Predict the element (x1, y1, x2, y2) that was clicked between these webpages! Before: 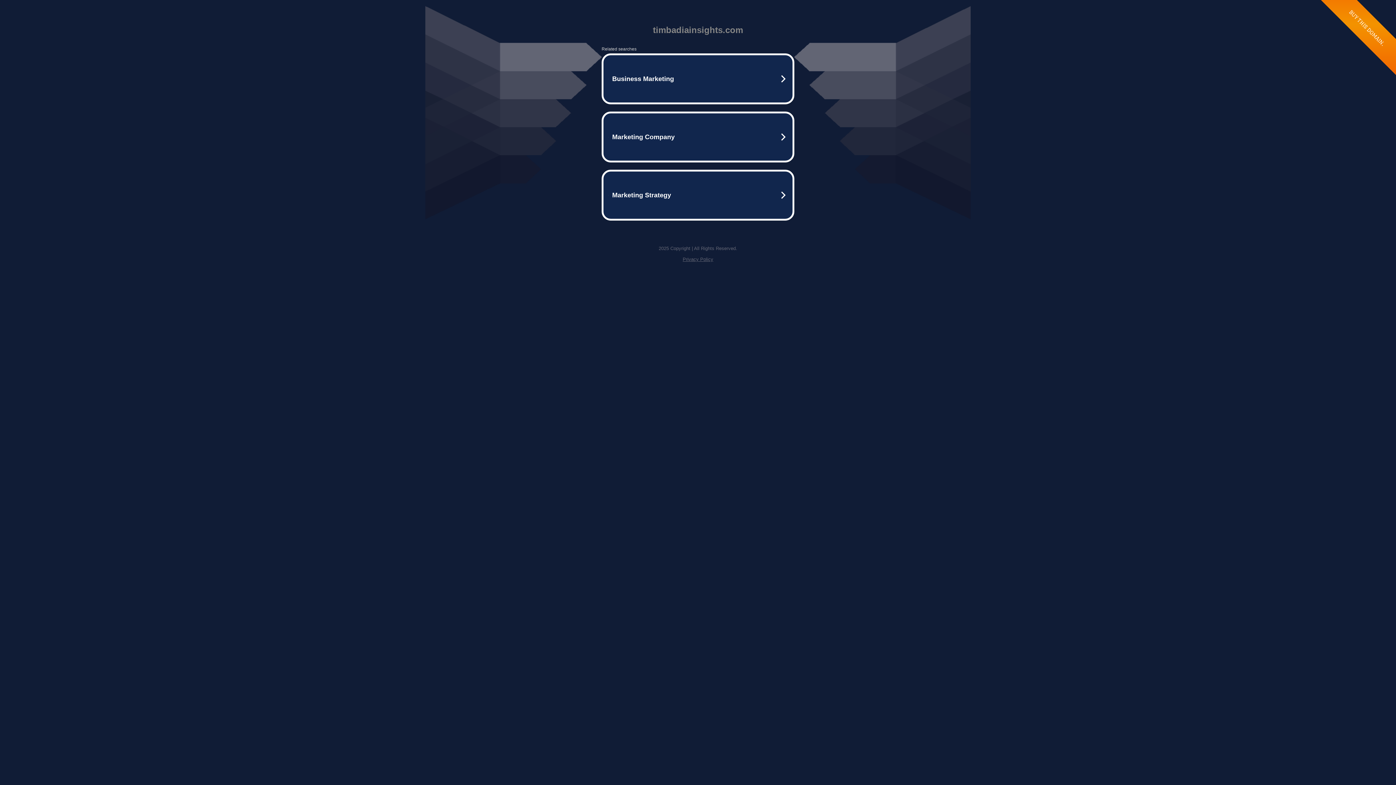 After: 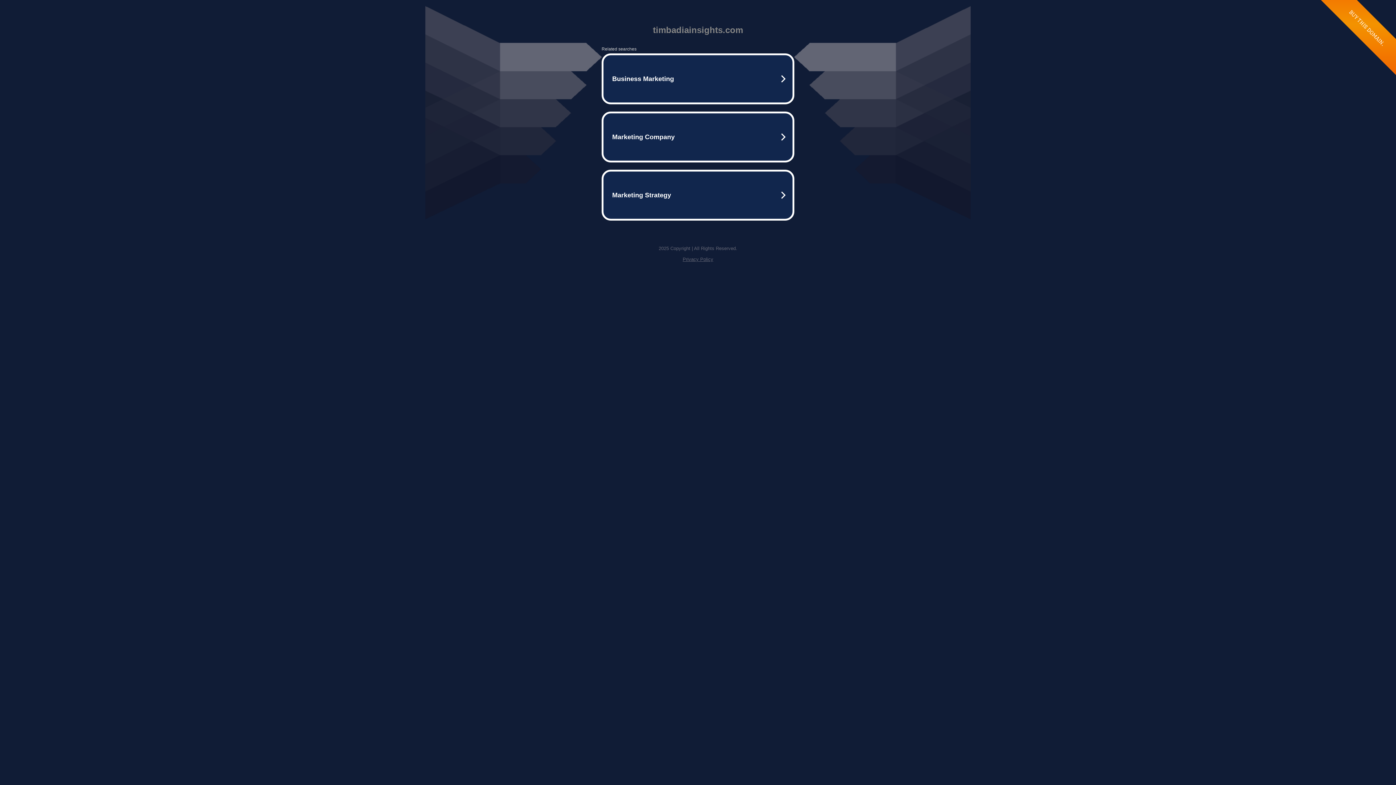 Action: bbox: (682, 256, 713, 262) label: Privacy Policy